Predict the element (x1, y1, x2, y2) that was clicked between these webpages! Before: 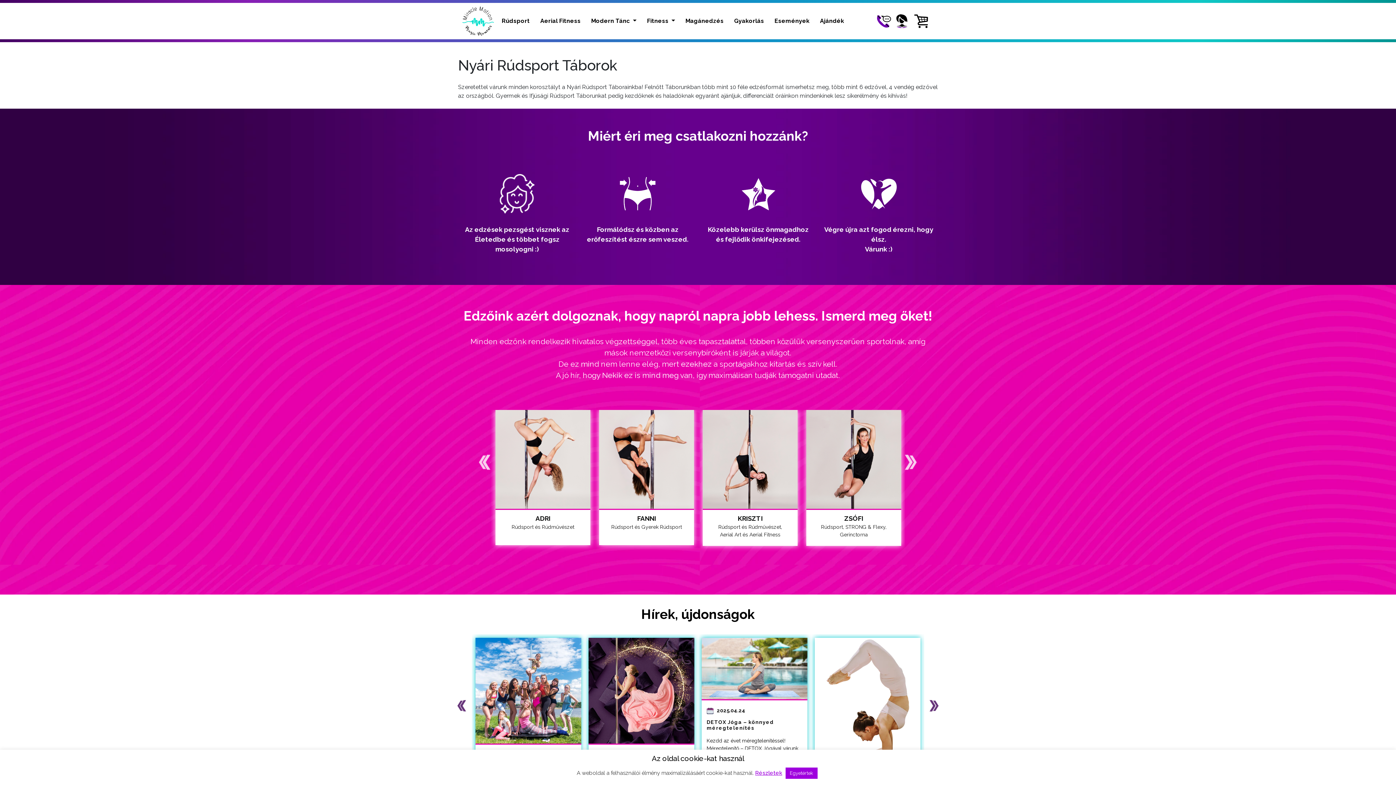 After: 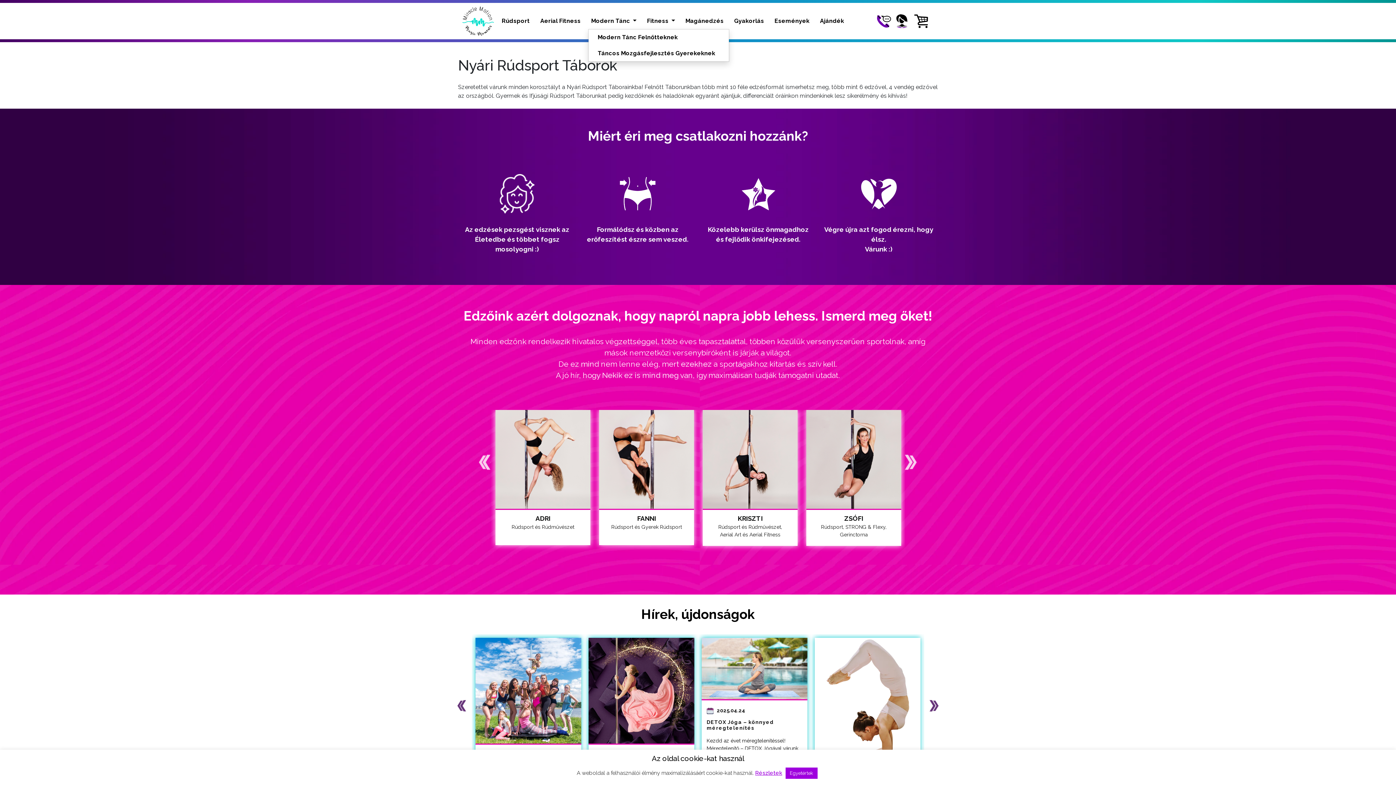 Action: label: Modern Tánc  bbox: (588, 13, 639, 28)